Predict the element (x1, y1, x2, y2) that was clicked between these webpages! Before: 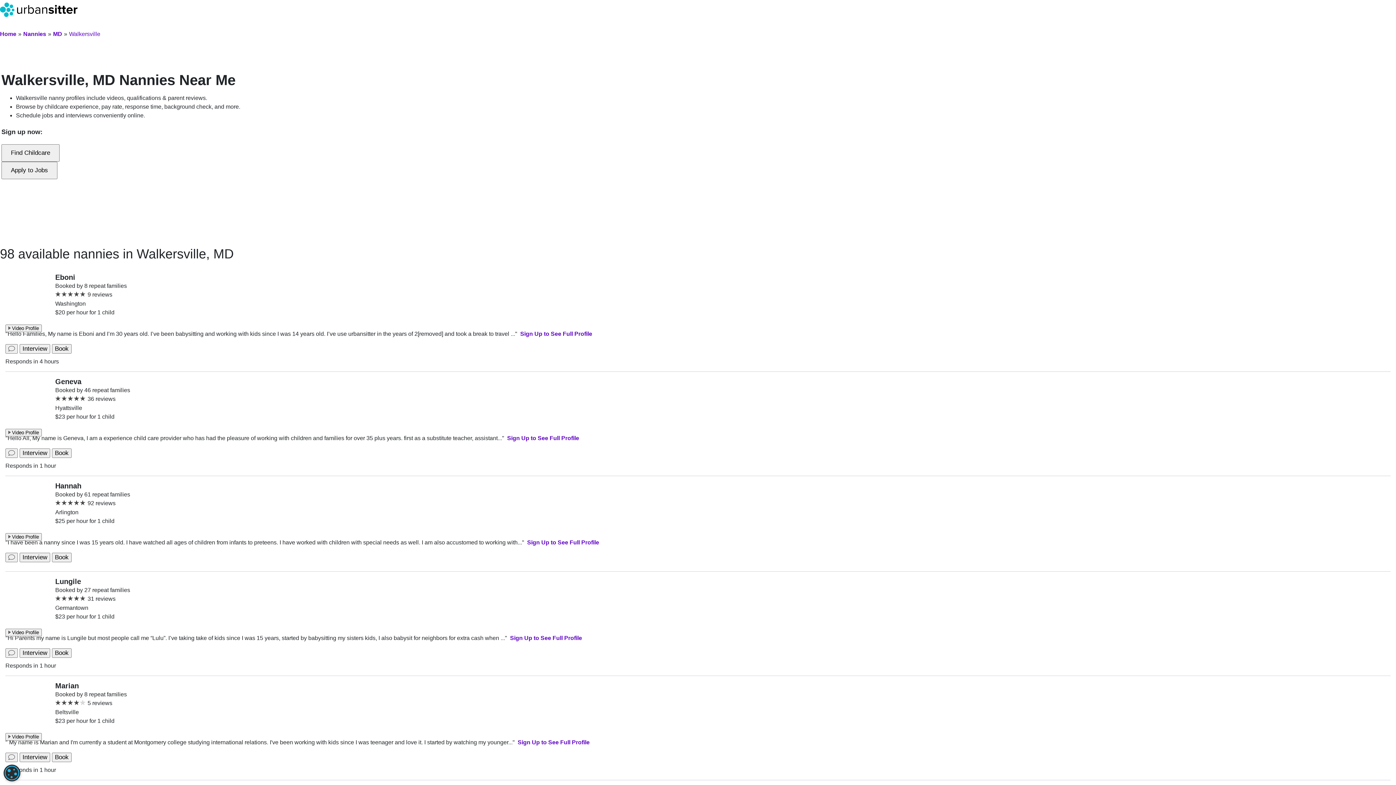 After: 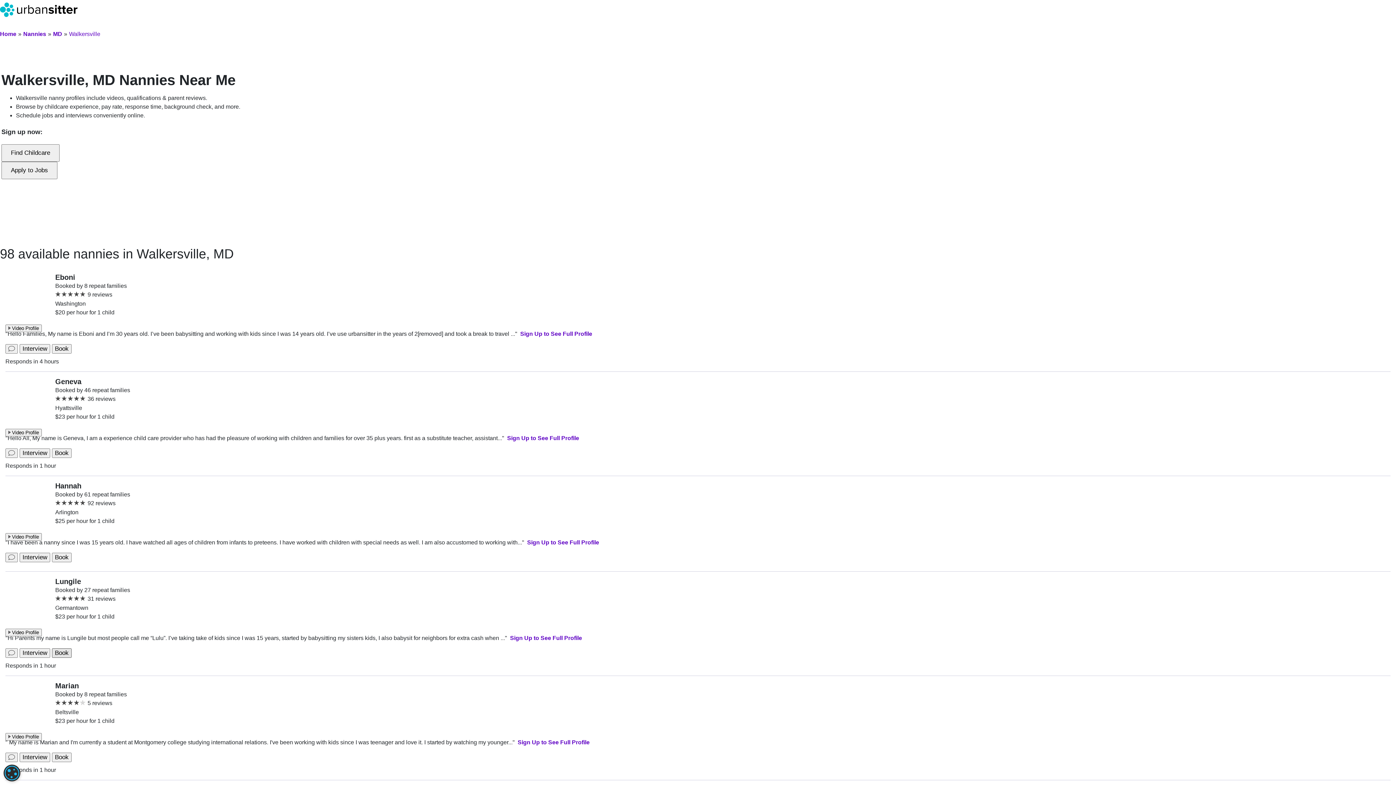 Action: bbox: (52, 648, 71, 658) label: Book